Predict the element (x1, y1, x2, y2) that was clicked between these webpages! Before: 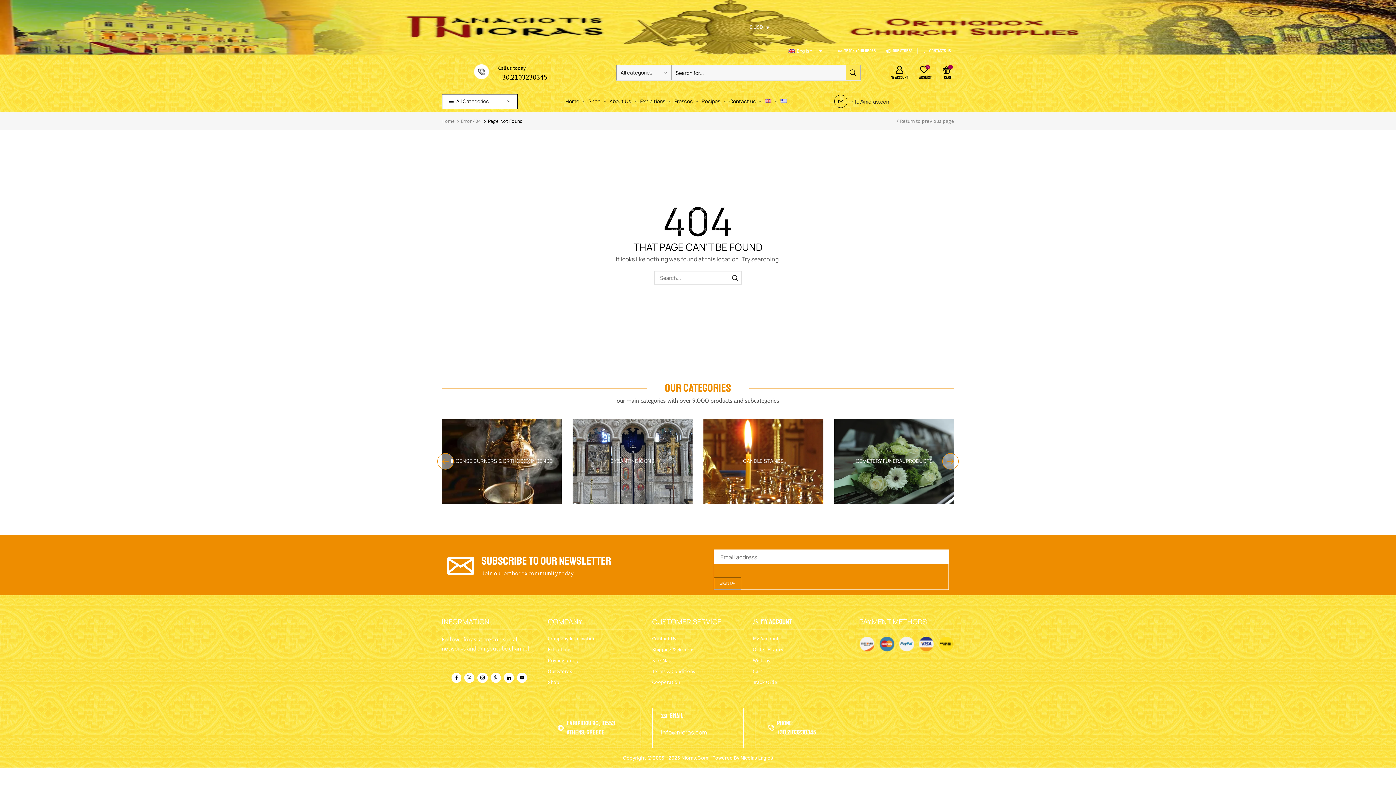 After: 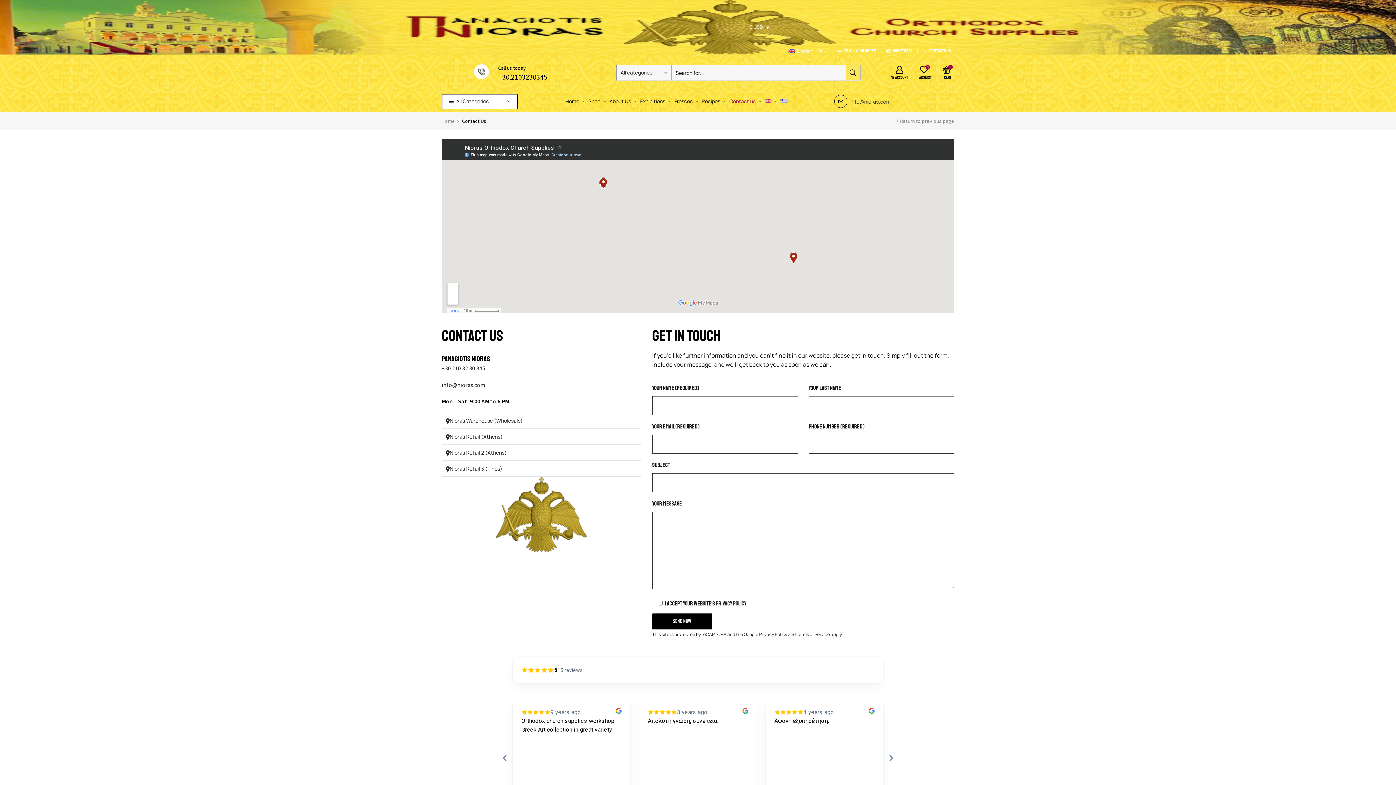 Action: label: Contact us bbox: (725, 93, 759, 109)